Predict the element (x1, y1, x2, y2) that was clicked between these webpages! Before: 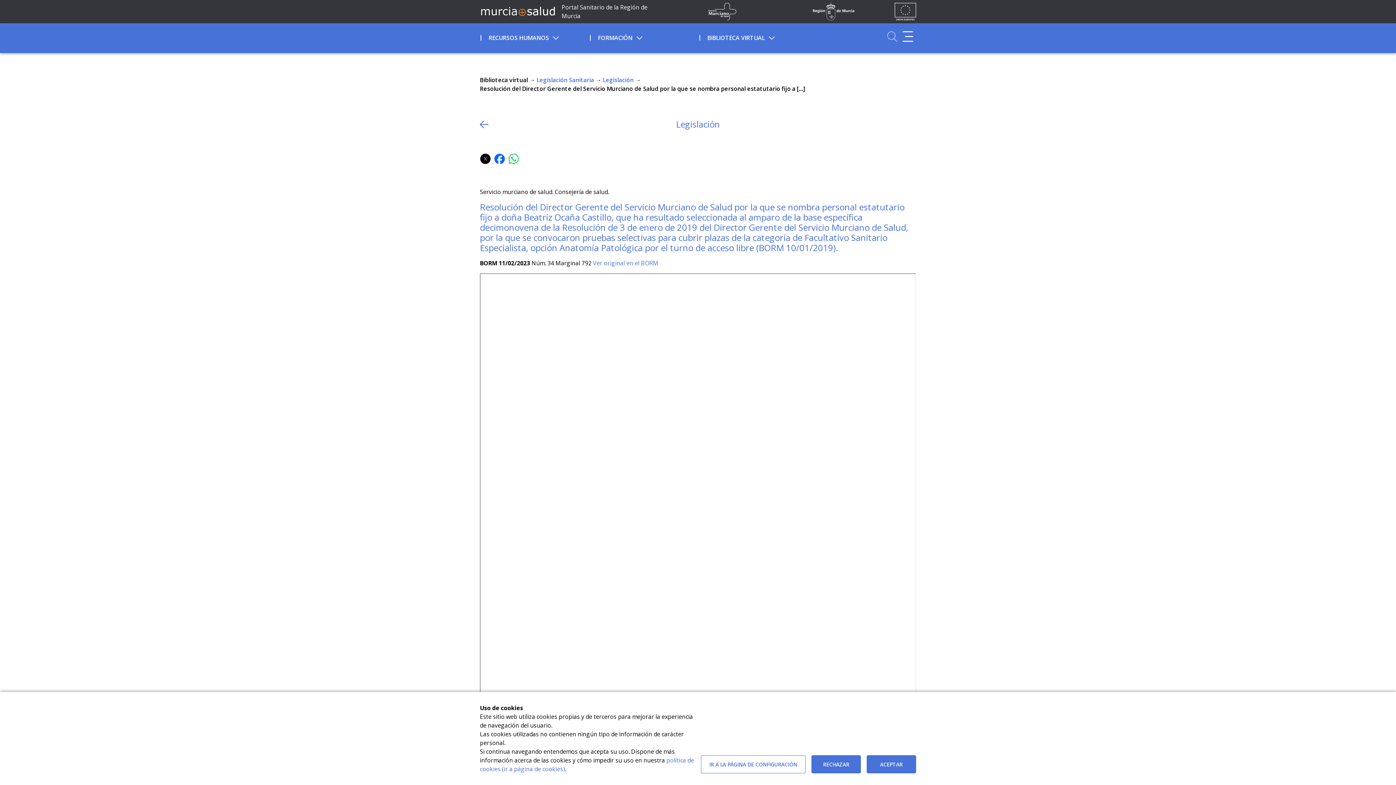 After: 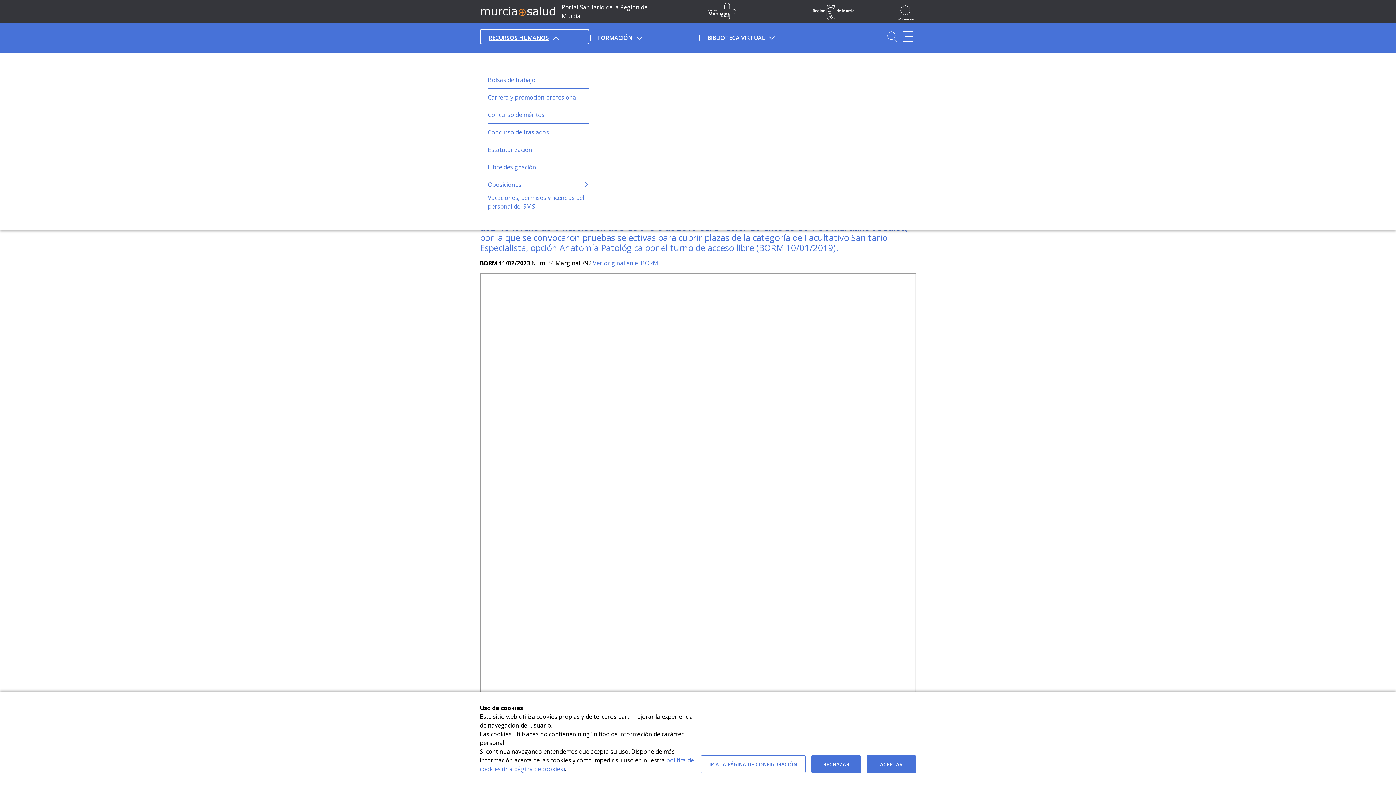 Action: bbox: (480, 29, 589, 44) label: Recursos Humanos